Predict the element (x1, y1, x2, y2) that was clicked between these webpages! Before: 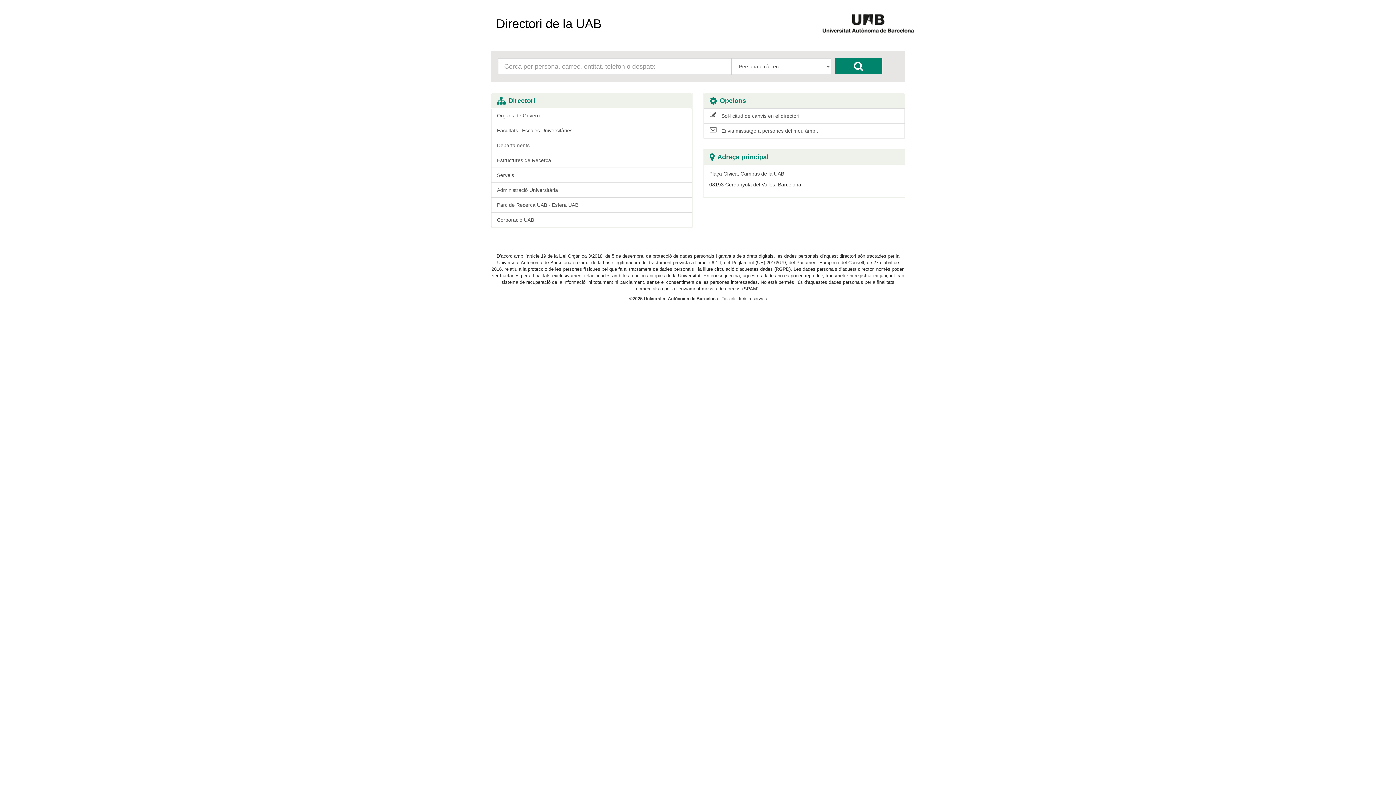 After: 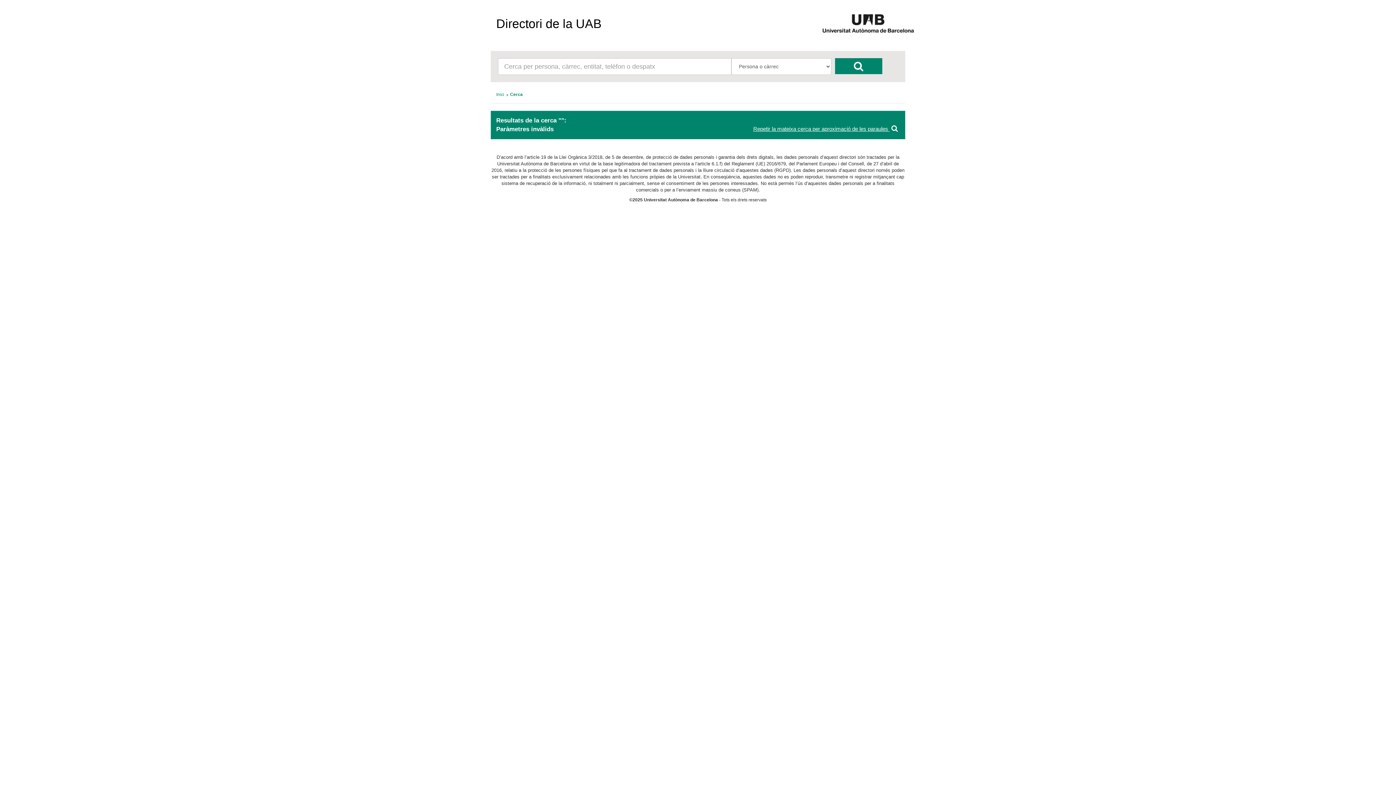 Action: bbox: (835, 58, 882, 74)